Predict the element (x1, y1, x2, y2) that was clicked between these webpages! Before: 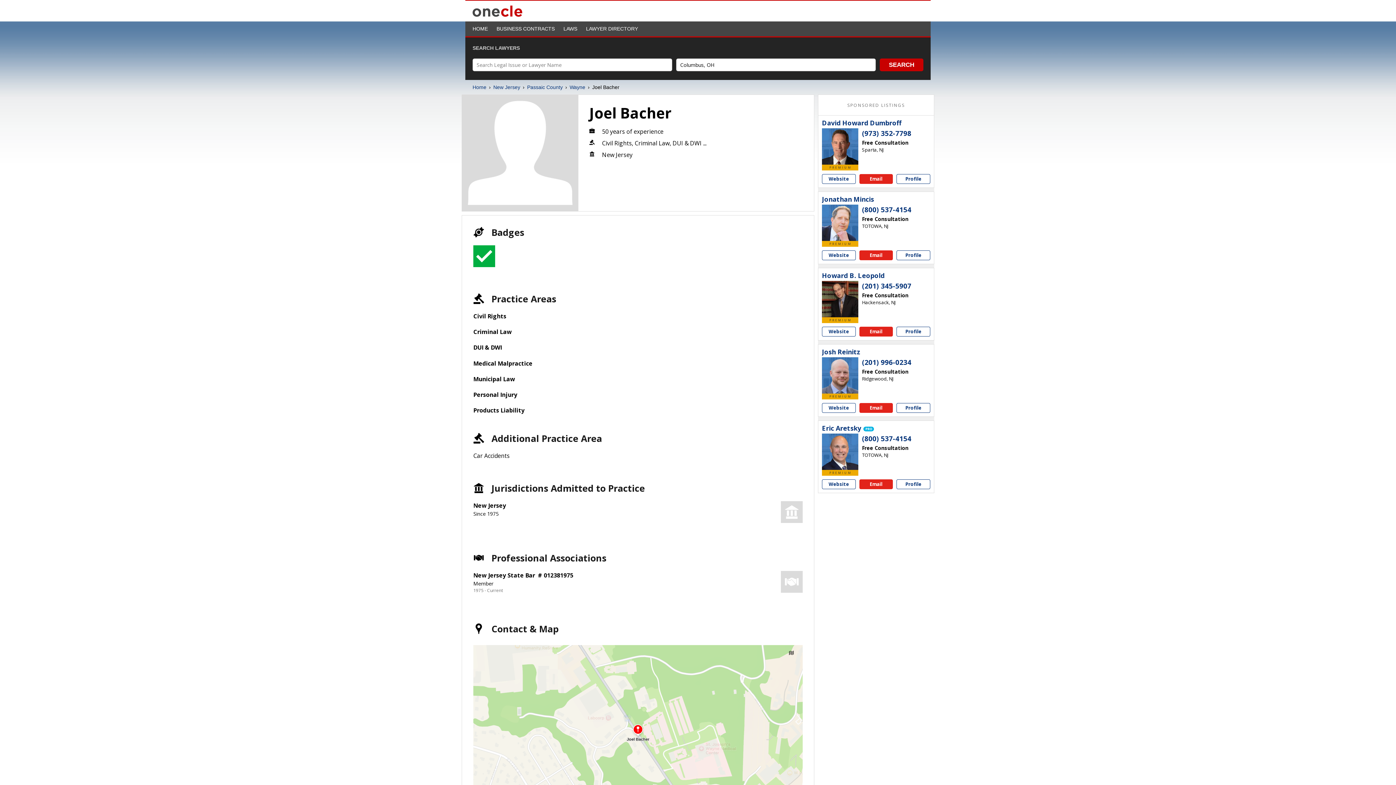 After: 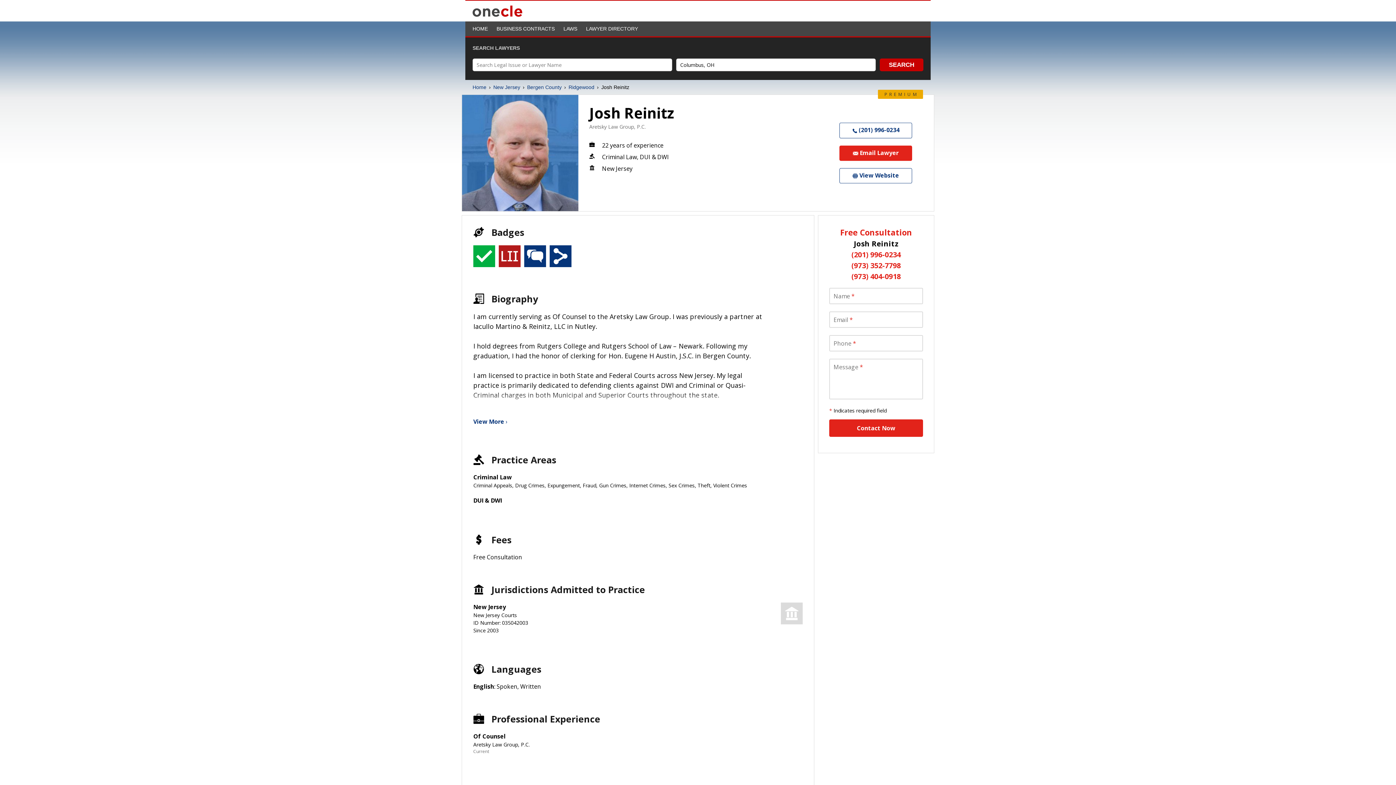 Action: bbox: (896, 403, 930, 413) label: Josh  Reinitz profile